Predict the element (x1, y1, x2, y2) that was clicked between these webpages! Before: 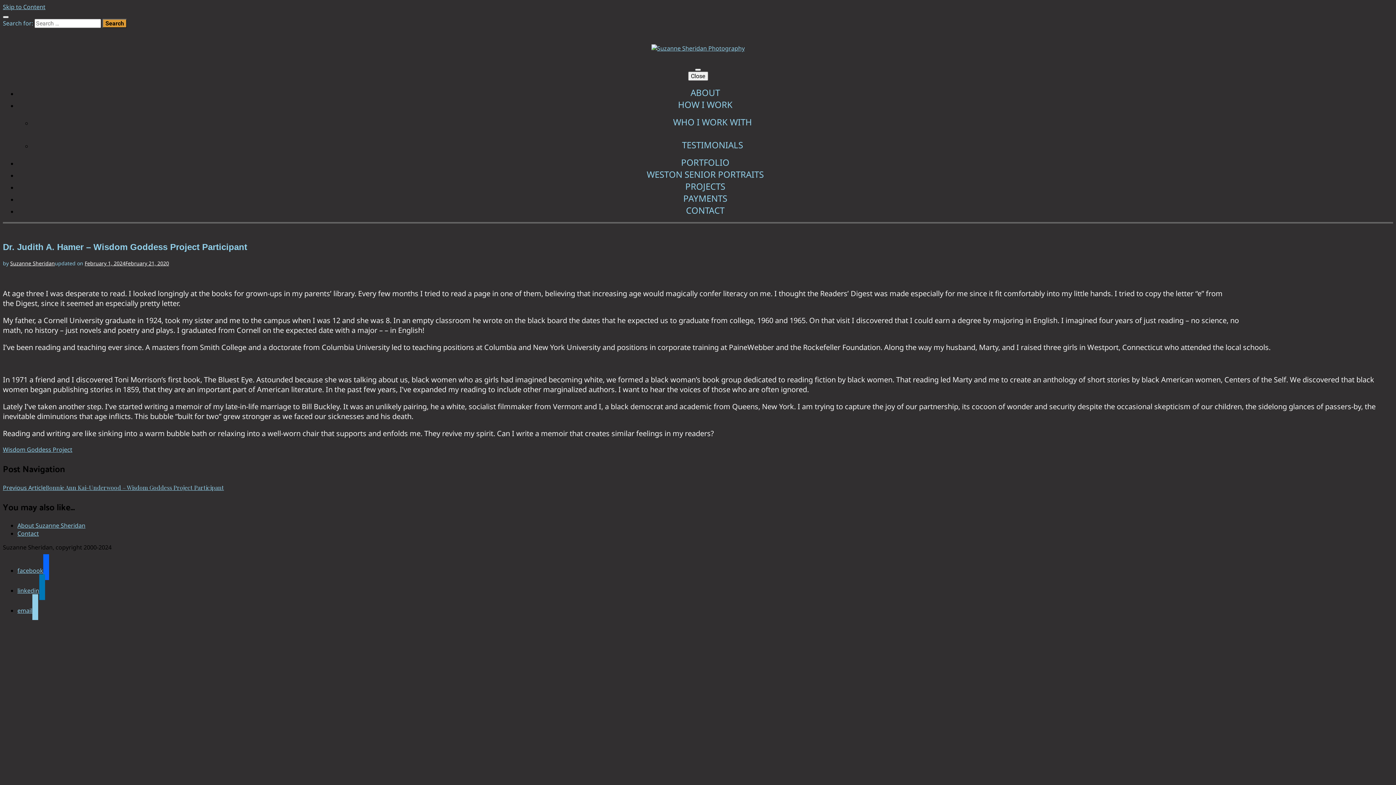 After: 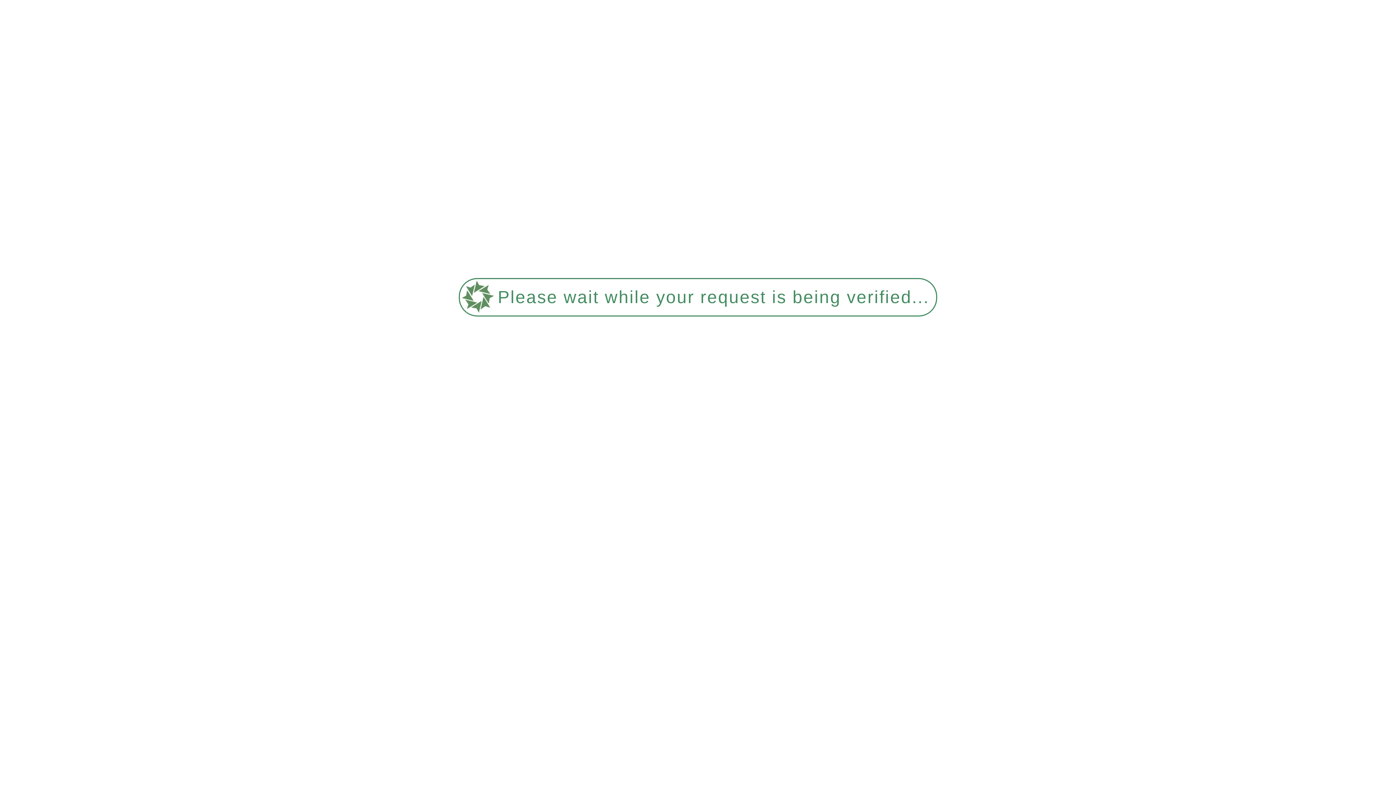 Action: label: PORTFOLIO bbox: (17, 156, 1393, 168)